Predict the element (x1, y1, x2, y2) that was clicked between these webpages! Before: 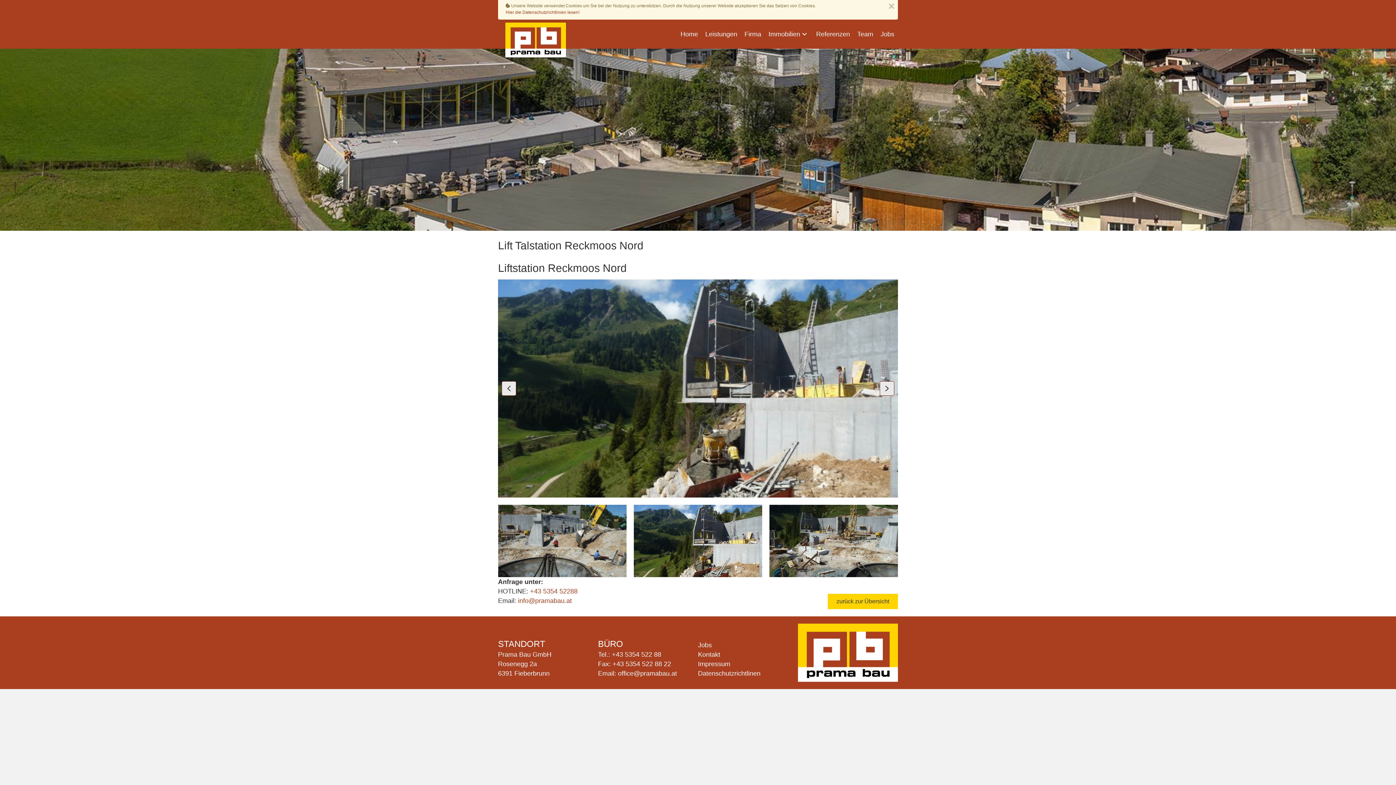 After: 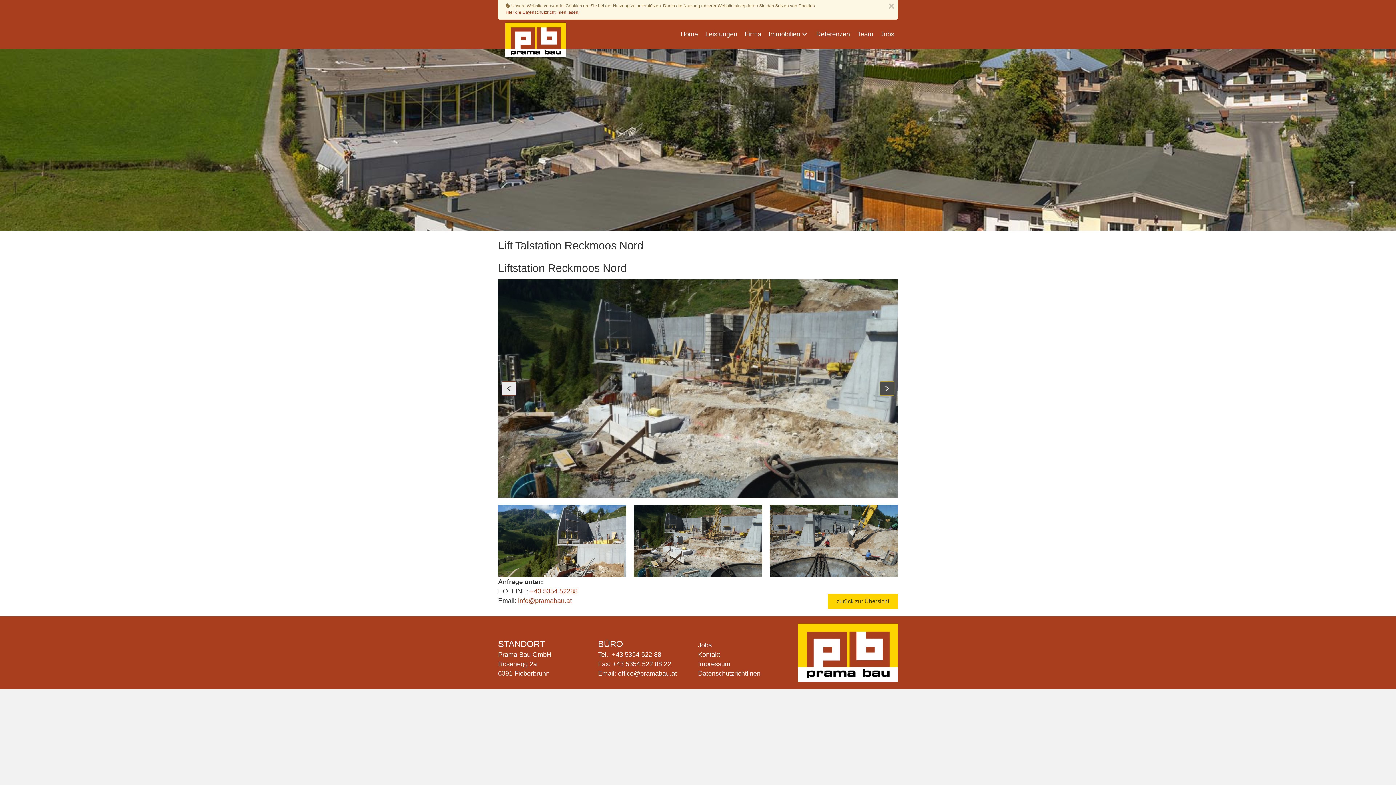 Action: bbox: (880, 381, 894, 396) label: Next slide